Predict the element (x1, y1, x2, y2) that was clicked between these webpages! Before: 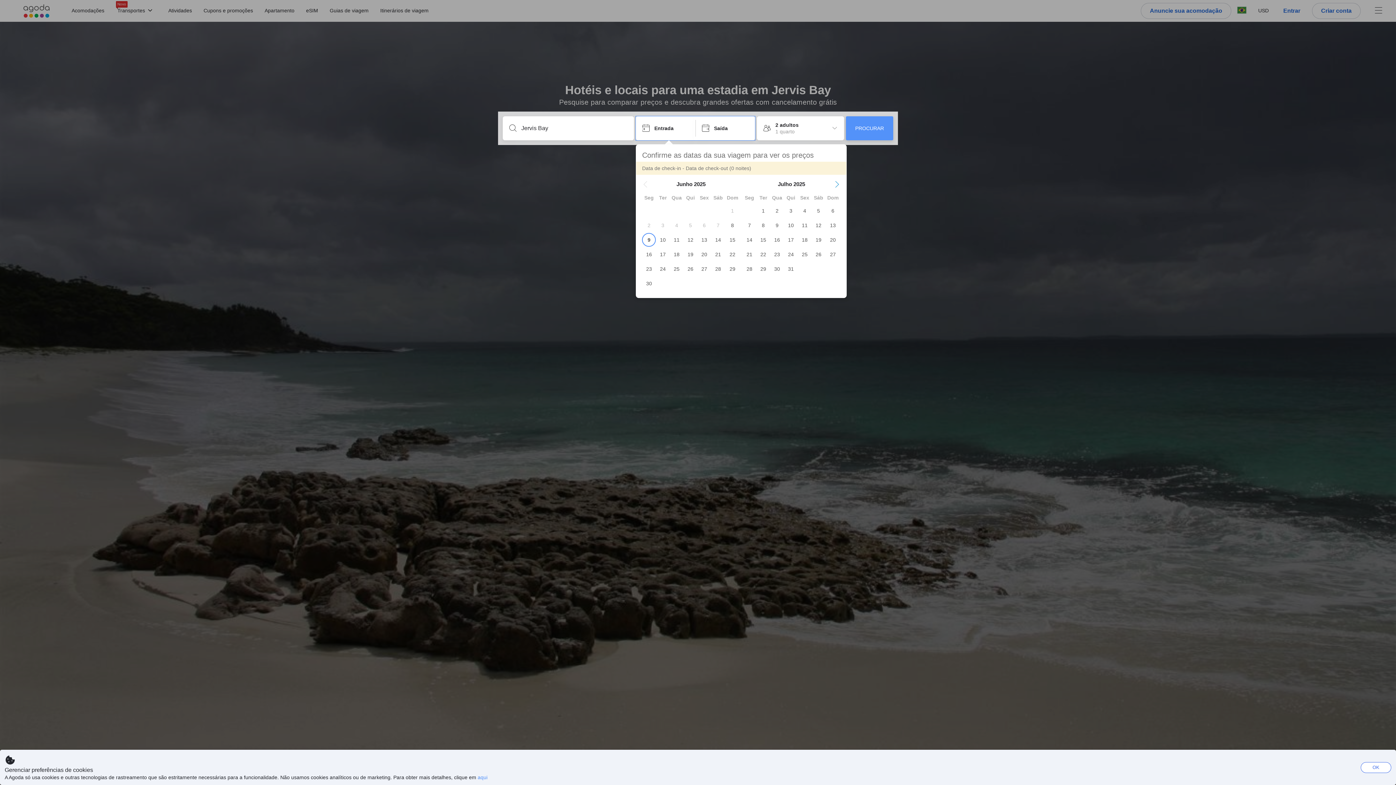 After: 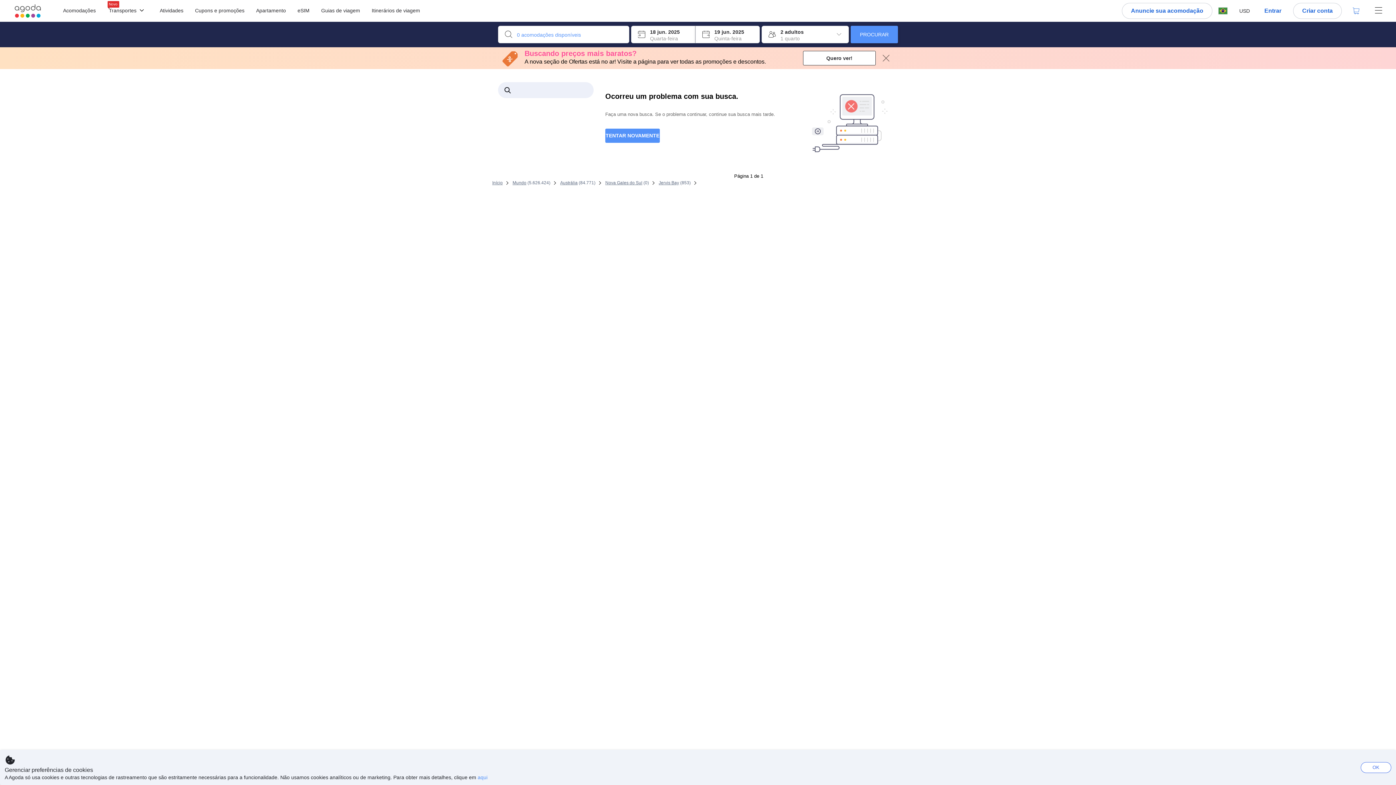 Action: bbox: (846, 116, 893, 140) label: PROCURAR